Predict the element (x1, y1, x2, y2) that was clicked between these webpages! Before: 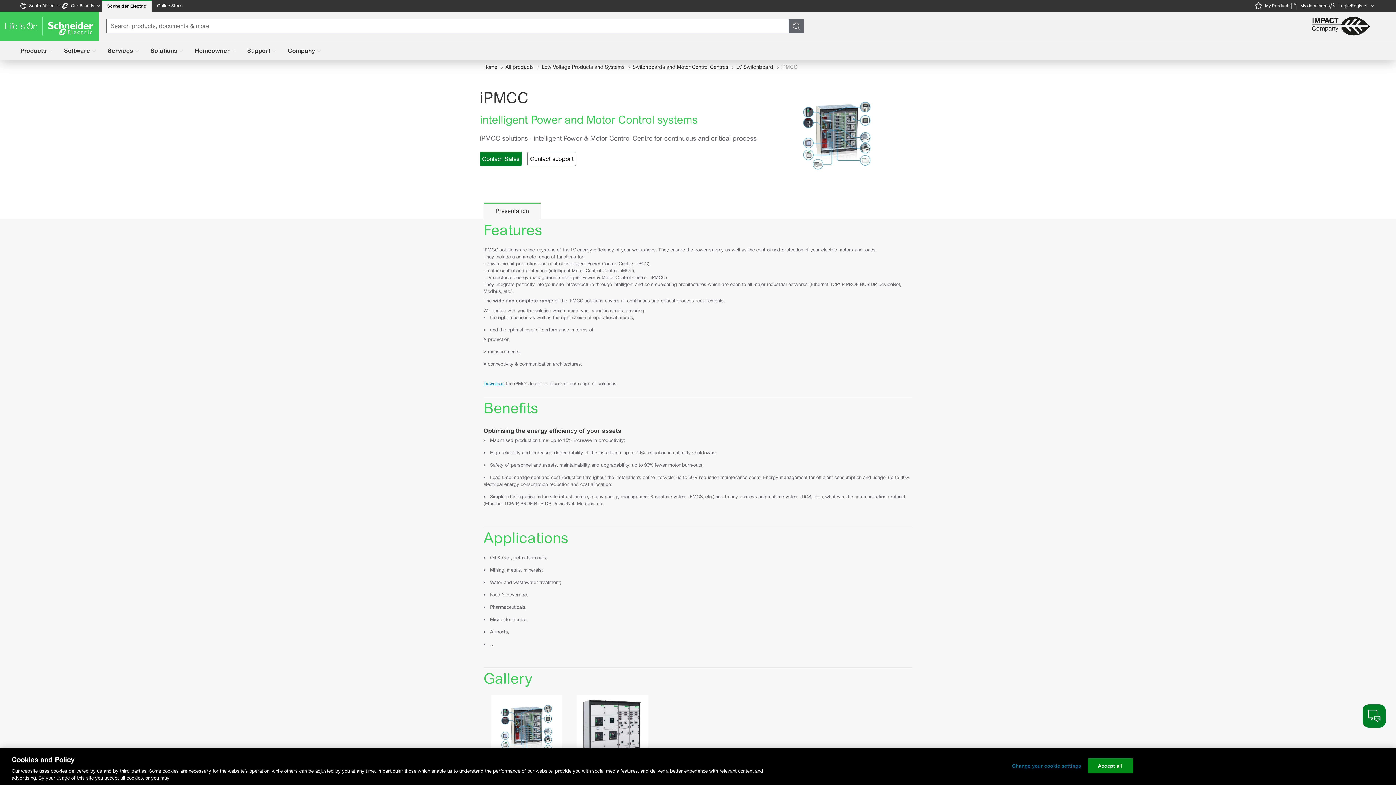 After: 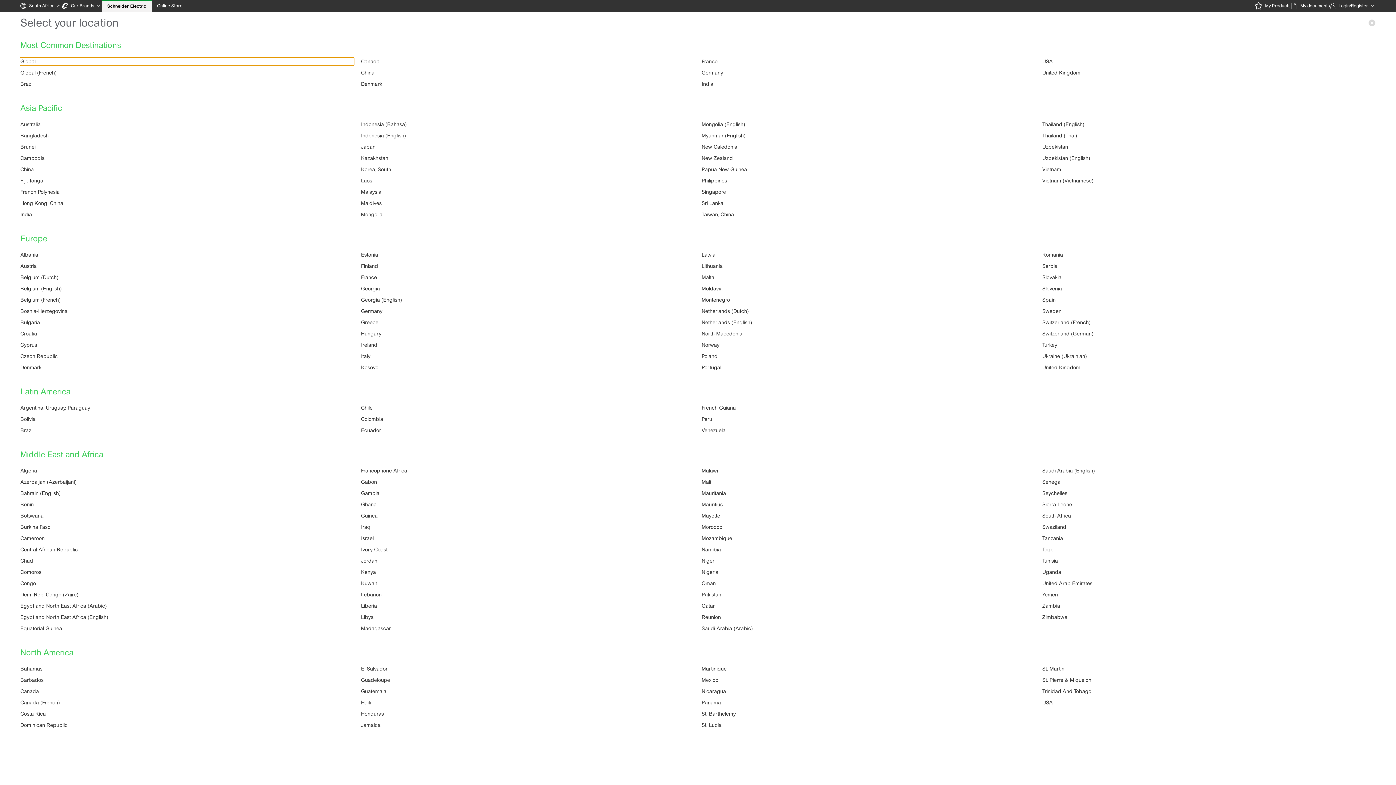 Action: bbox: (20, 0, 62, 11) label:   South Africa 